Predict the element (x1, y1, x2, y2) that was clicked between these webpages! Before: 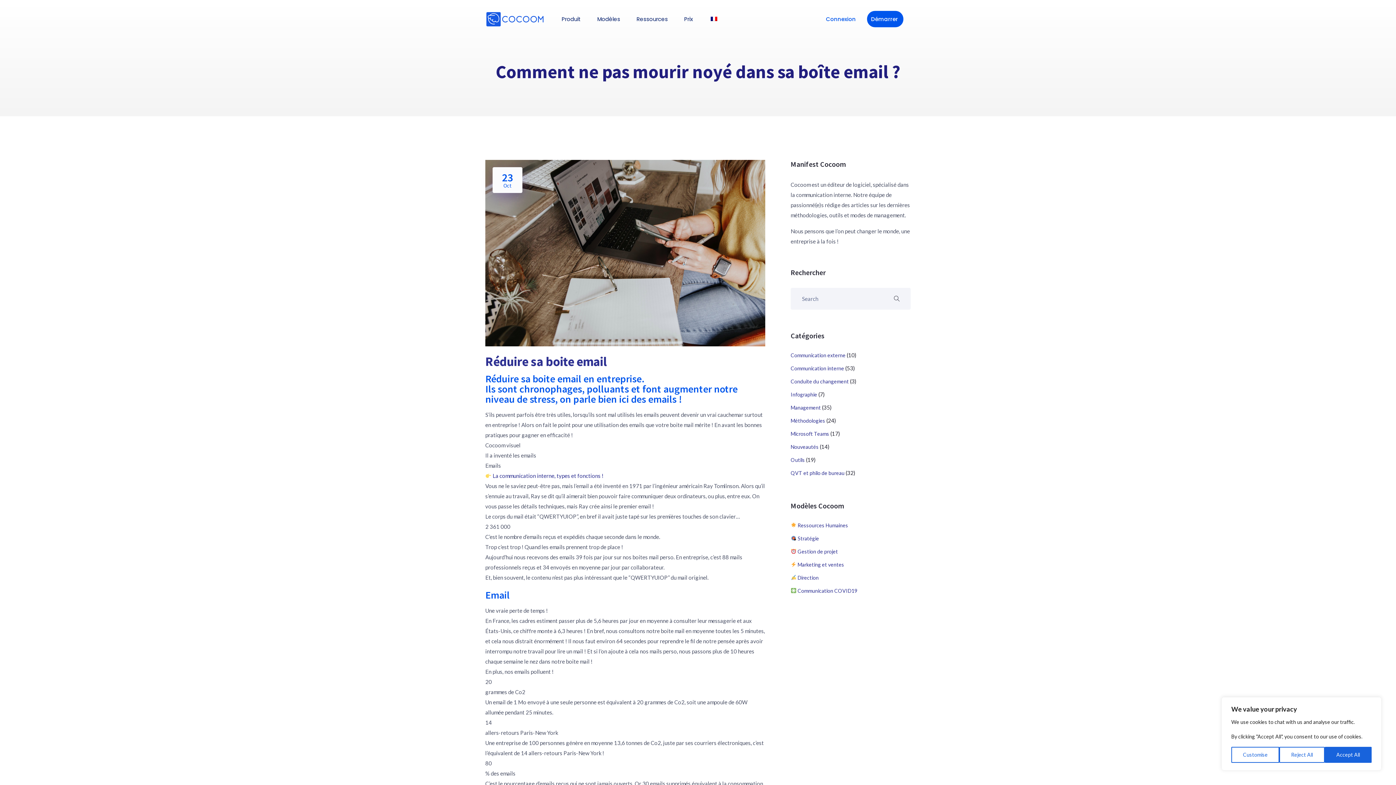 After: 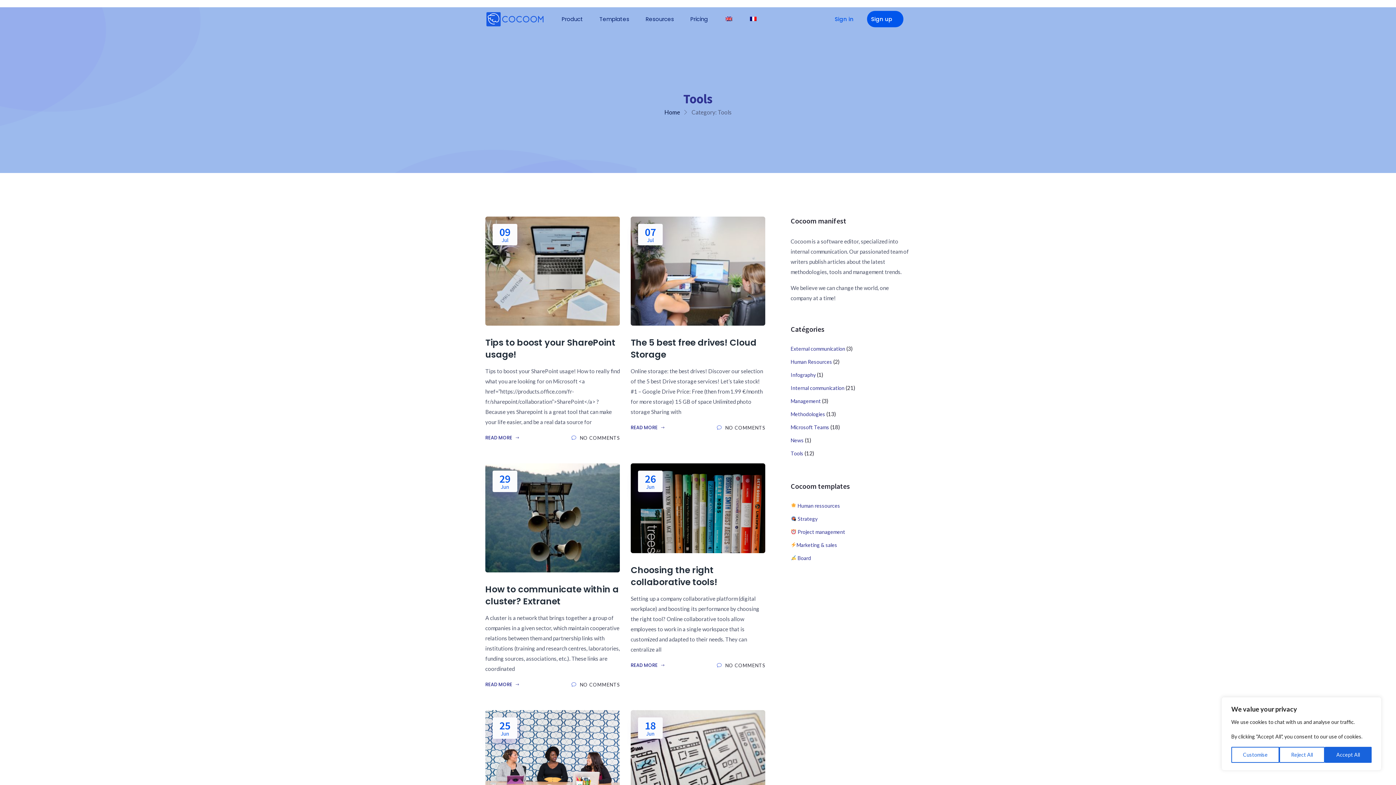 Action: label: Outils bbox: (790, 457, 805, 463)